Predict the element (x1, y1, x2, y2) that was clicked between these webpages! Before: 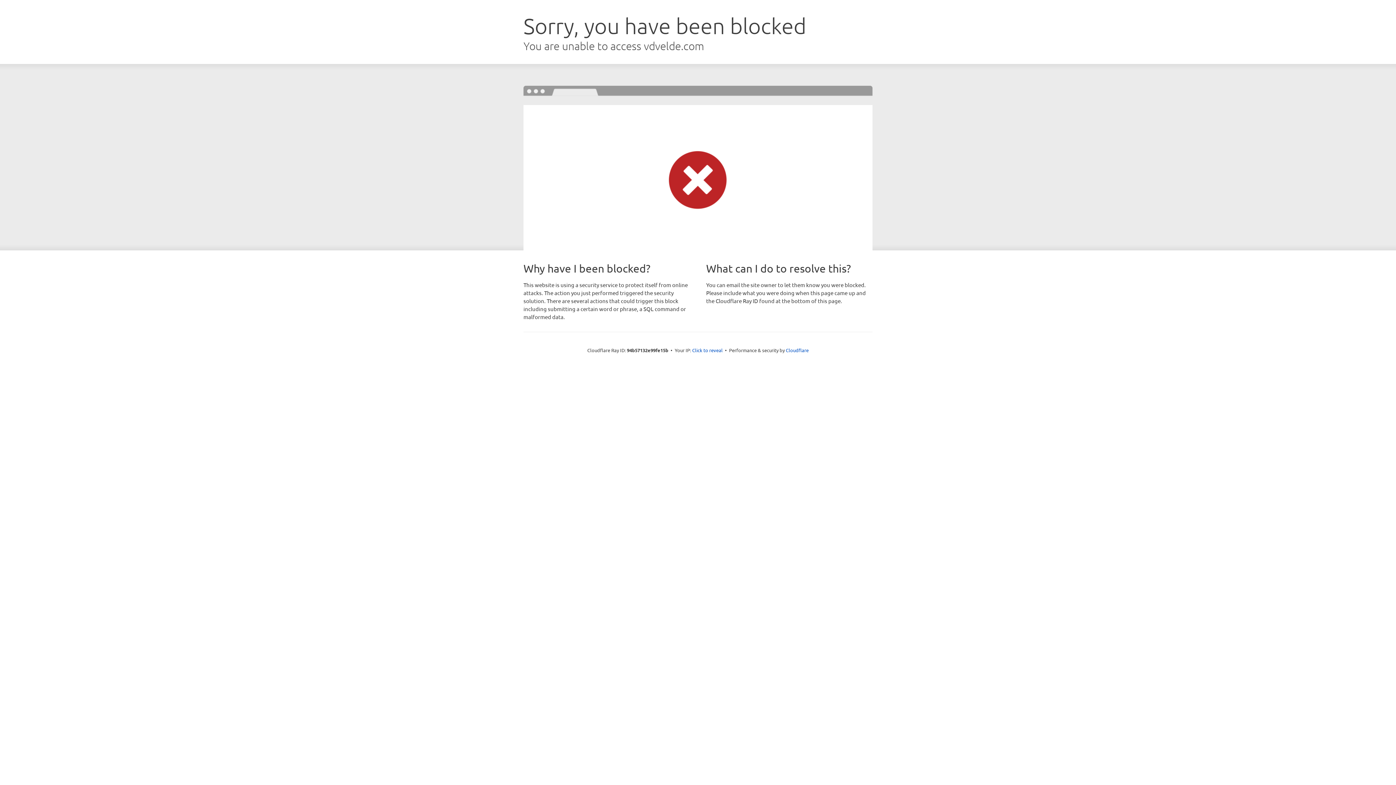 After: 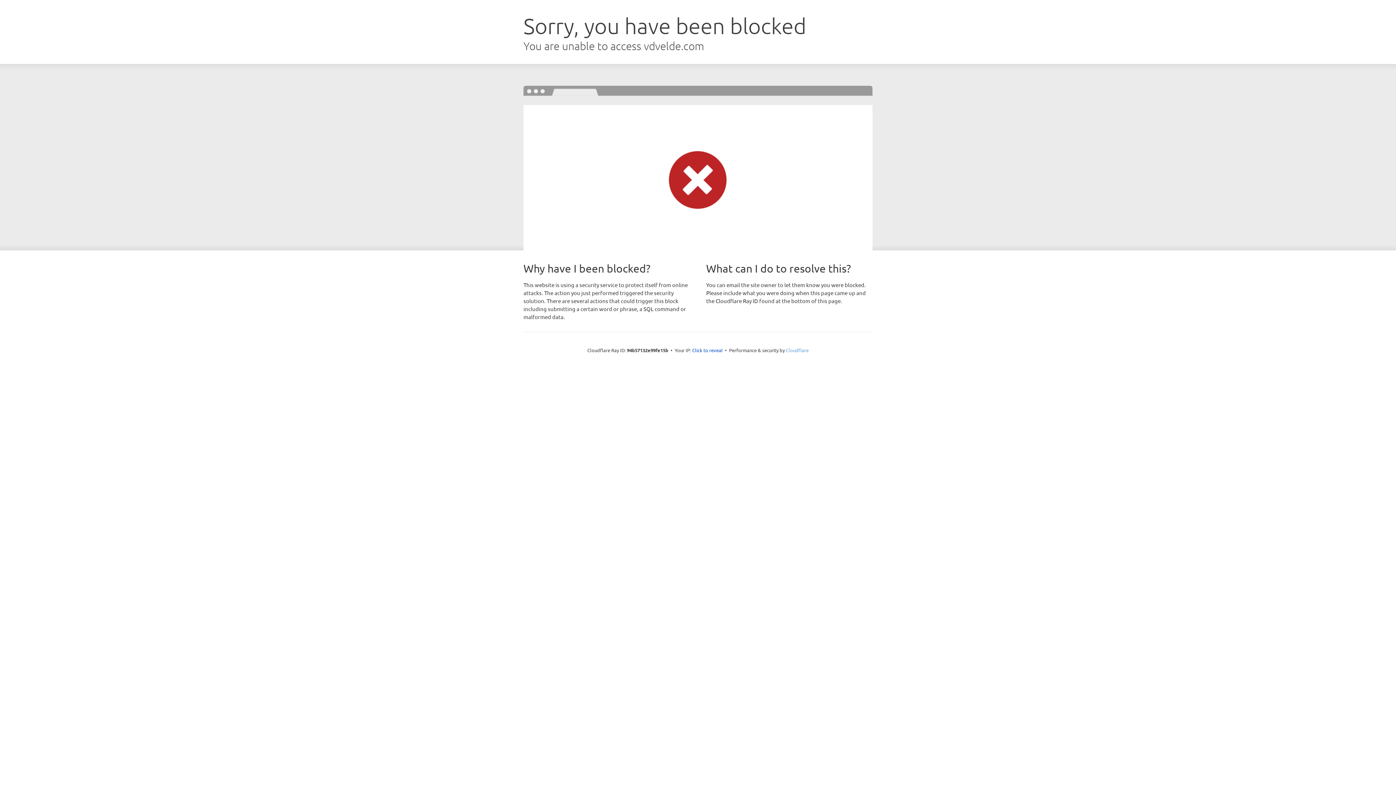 Action: bbox: (786, 347, 808, 353) label: Cloudflare